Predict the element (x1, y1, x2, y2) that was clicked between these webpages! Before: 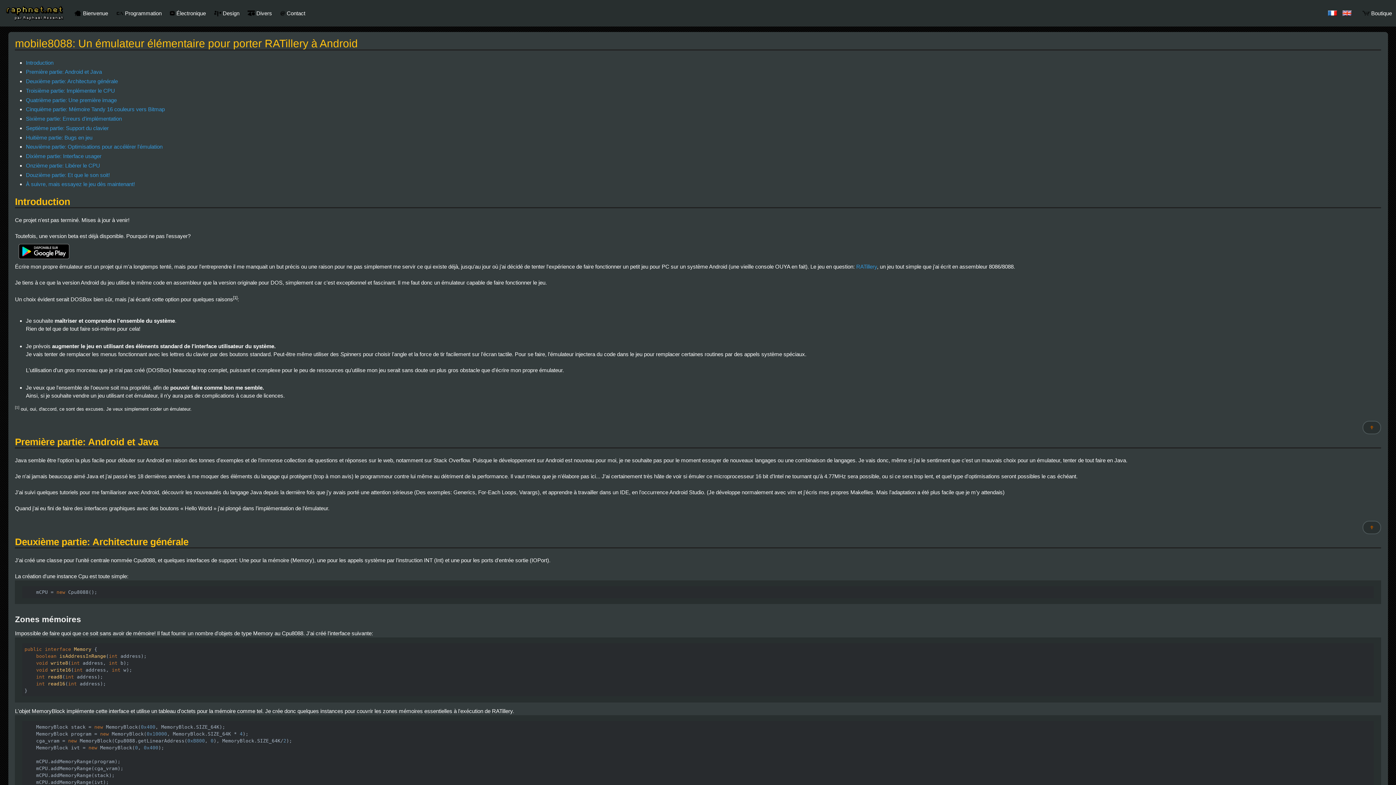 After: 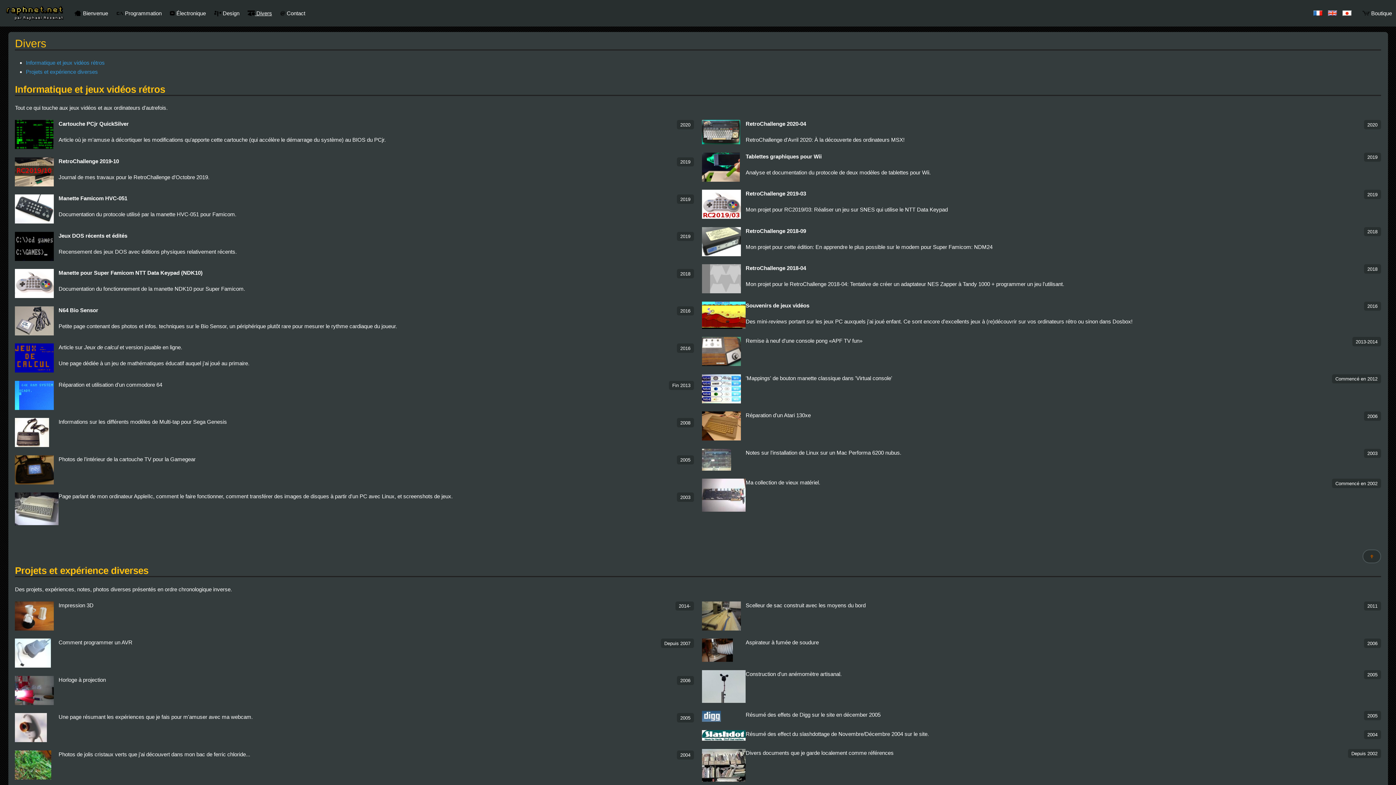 Action: label:  Divers bbox: (243, 0, 276, 26)